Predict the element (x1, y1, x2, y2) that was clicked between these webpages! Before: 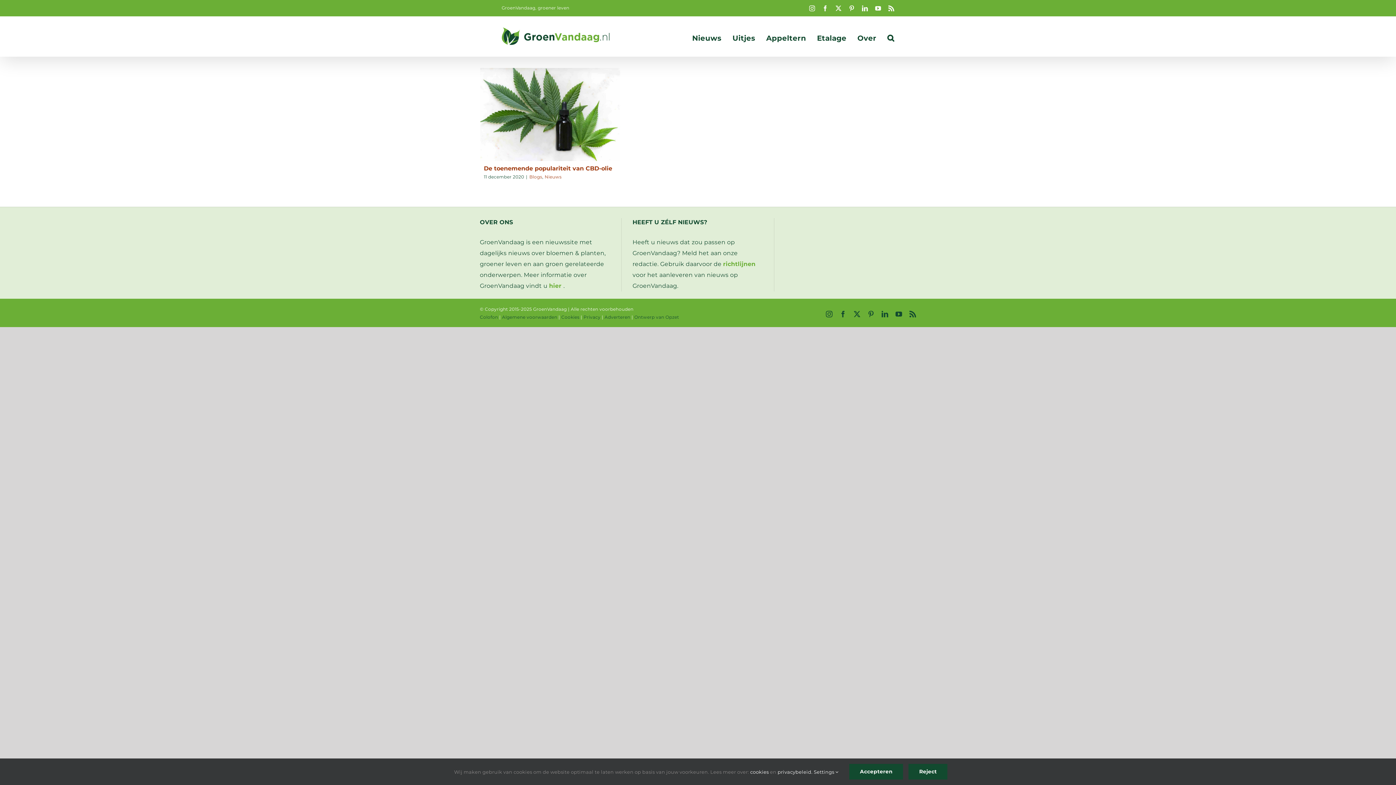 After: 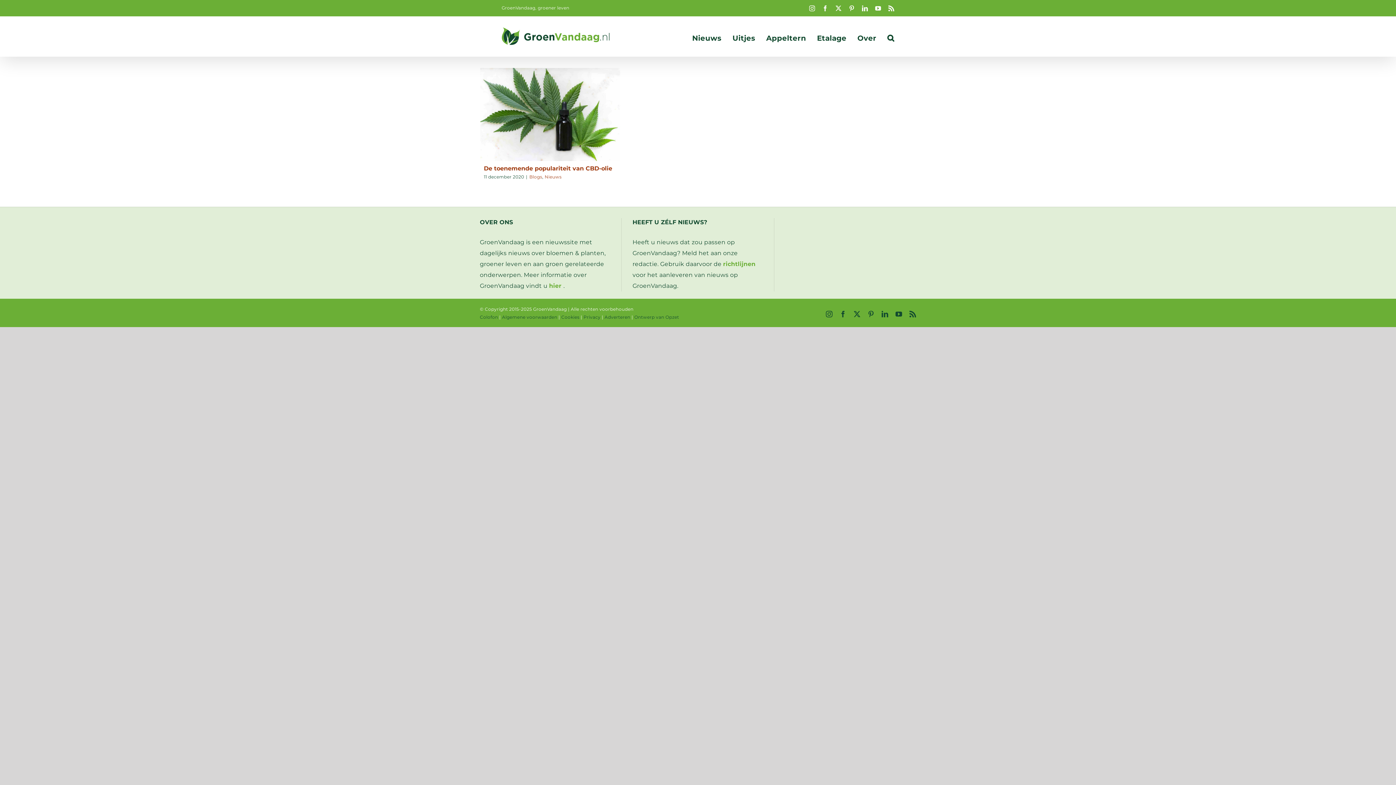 Action: bbox: (849, 764, 903, 780) label: Accepteren